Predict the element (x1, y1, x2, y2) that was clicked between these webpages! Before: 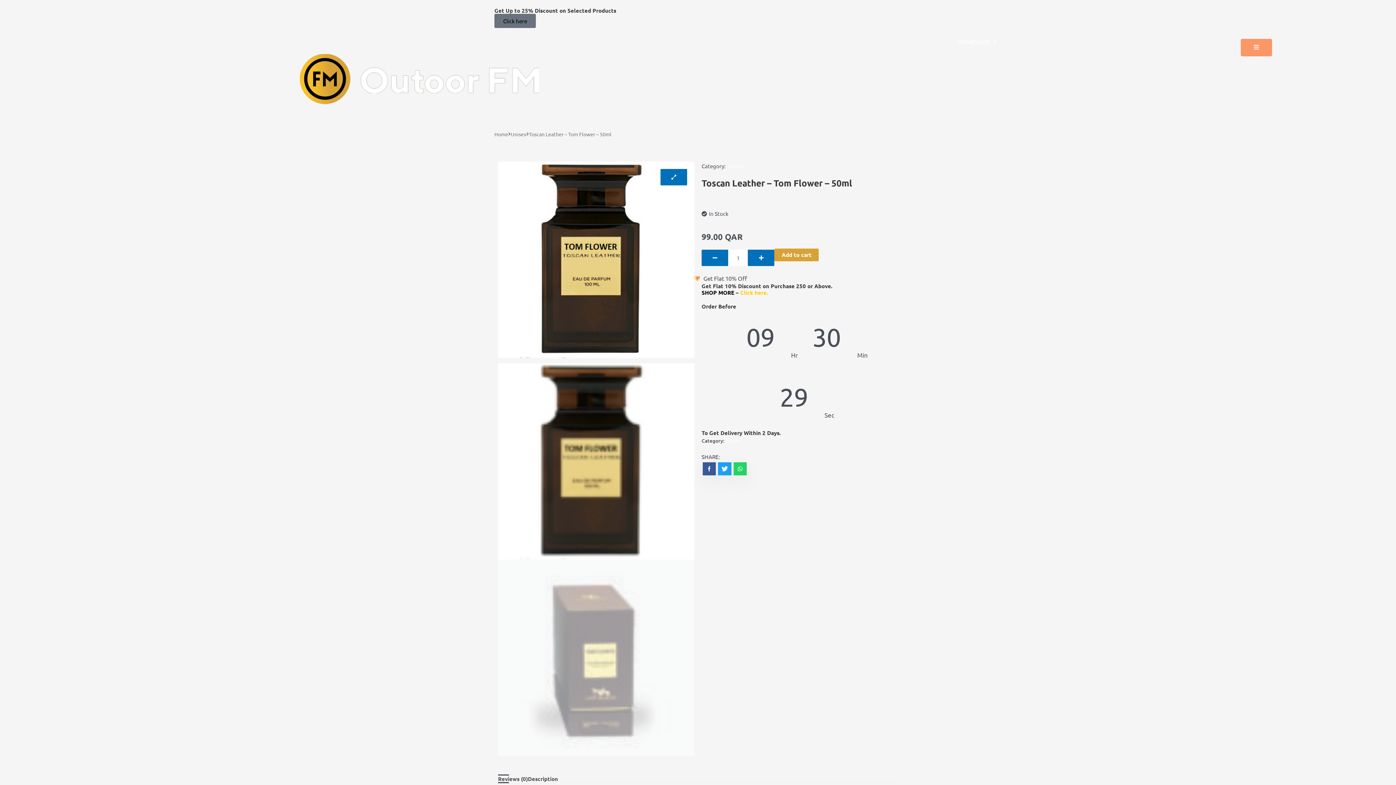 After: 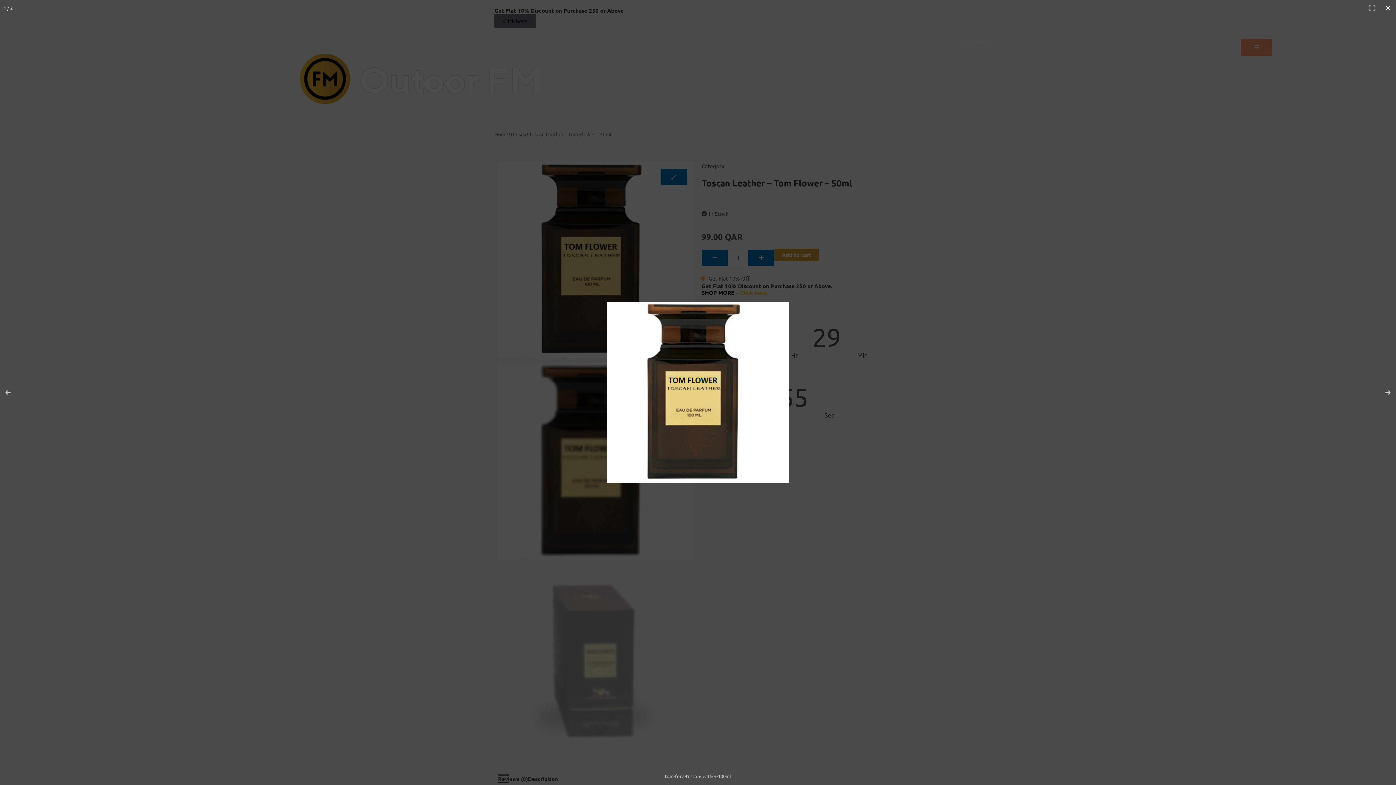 Action: bbox: (660, 169, 687, 185)